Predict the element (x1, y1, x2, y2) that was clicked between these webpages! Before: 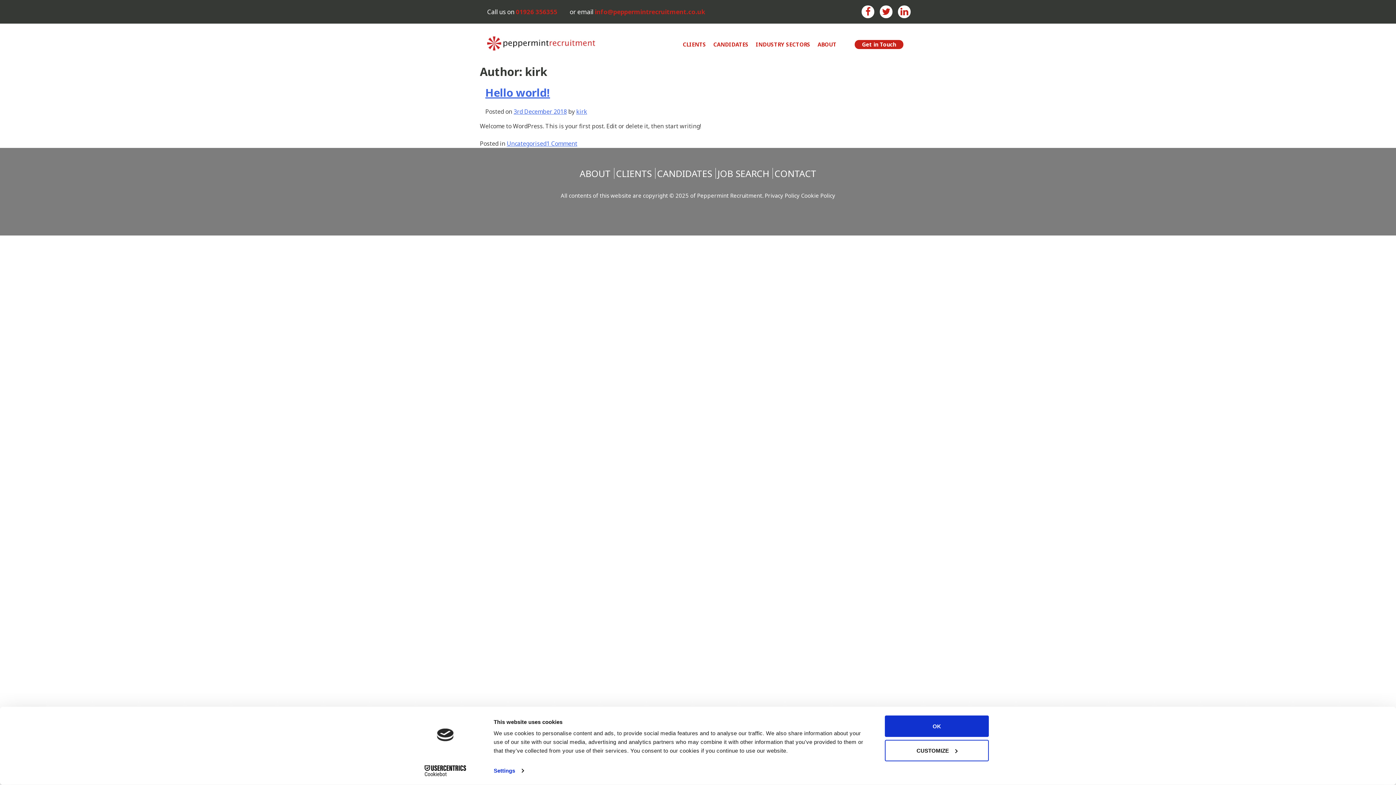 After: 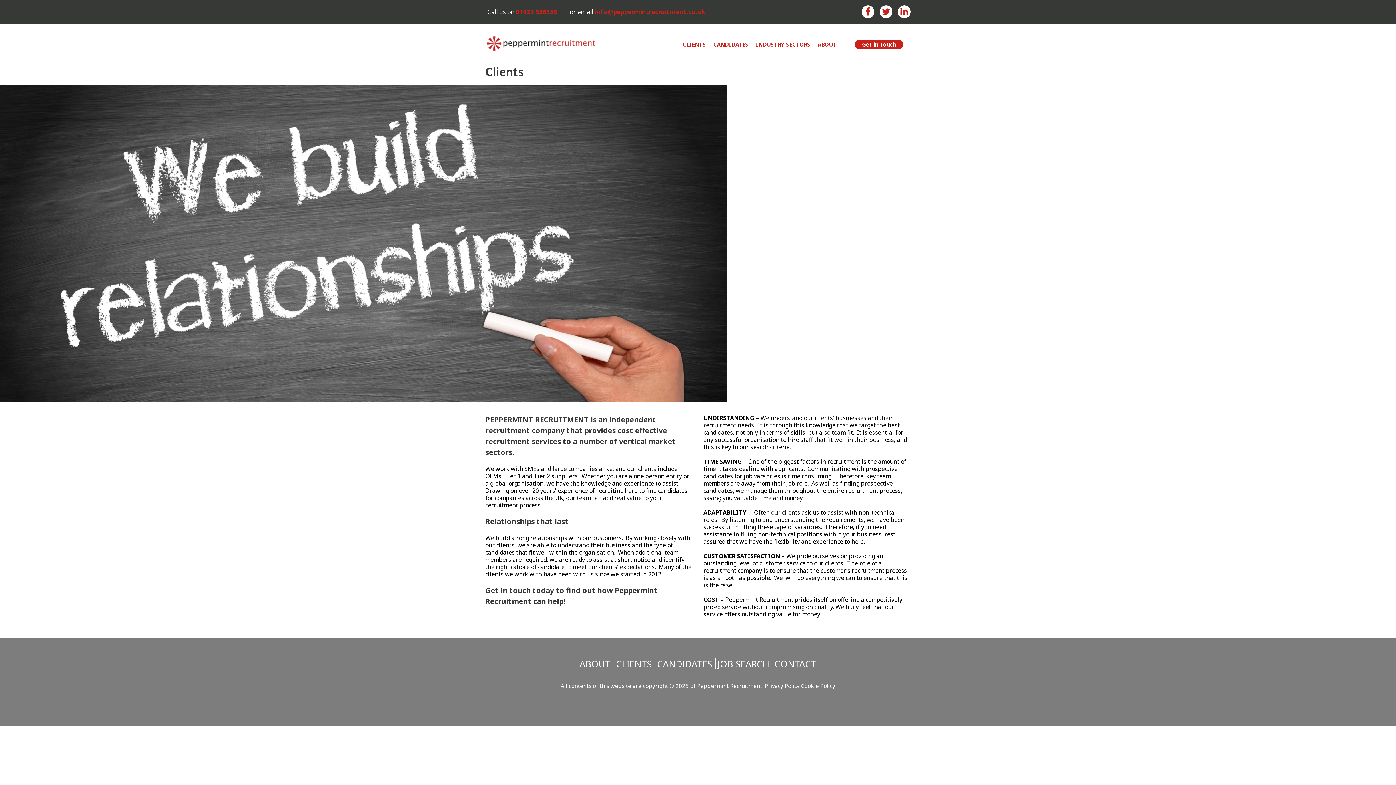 Action: label: CLIENTS bbox: (682, 40, 706, 48)